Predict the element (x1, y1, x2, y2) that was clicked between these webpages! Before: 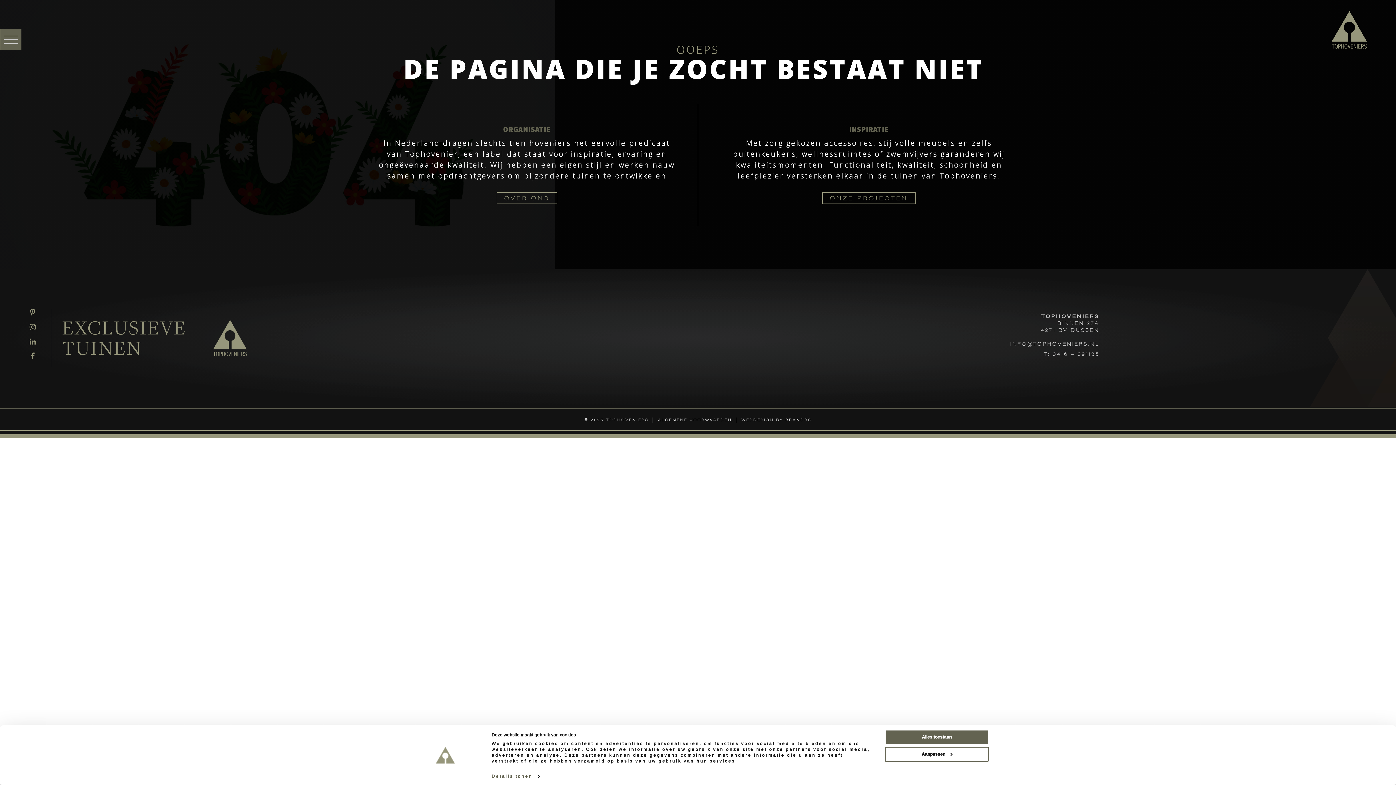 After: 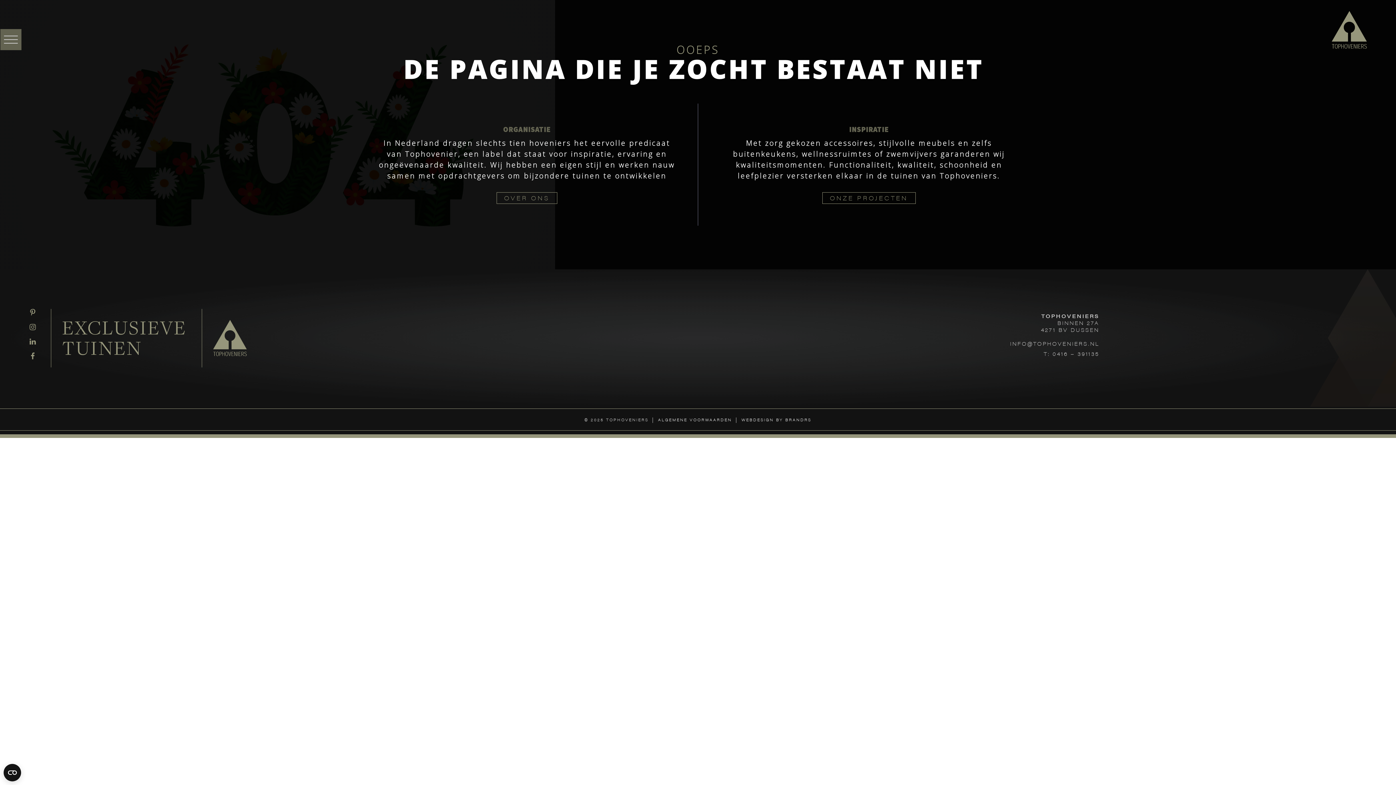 Action: bbox: (885, 730, 989, 745) label: Alles toestaan